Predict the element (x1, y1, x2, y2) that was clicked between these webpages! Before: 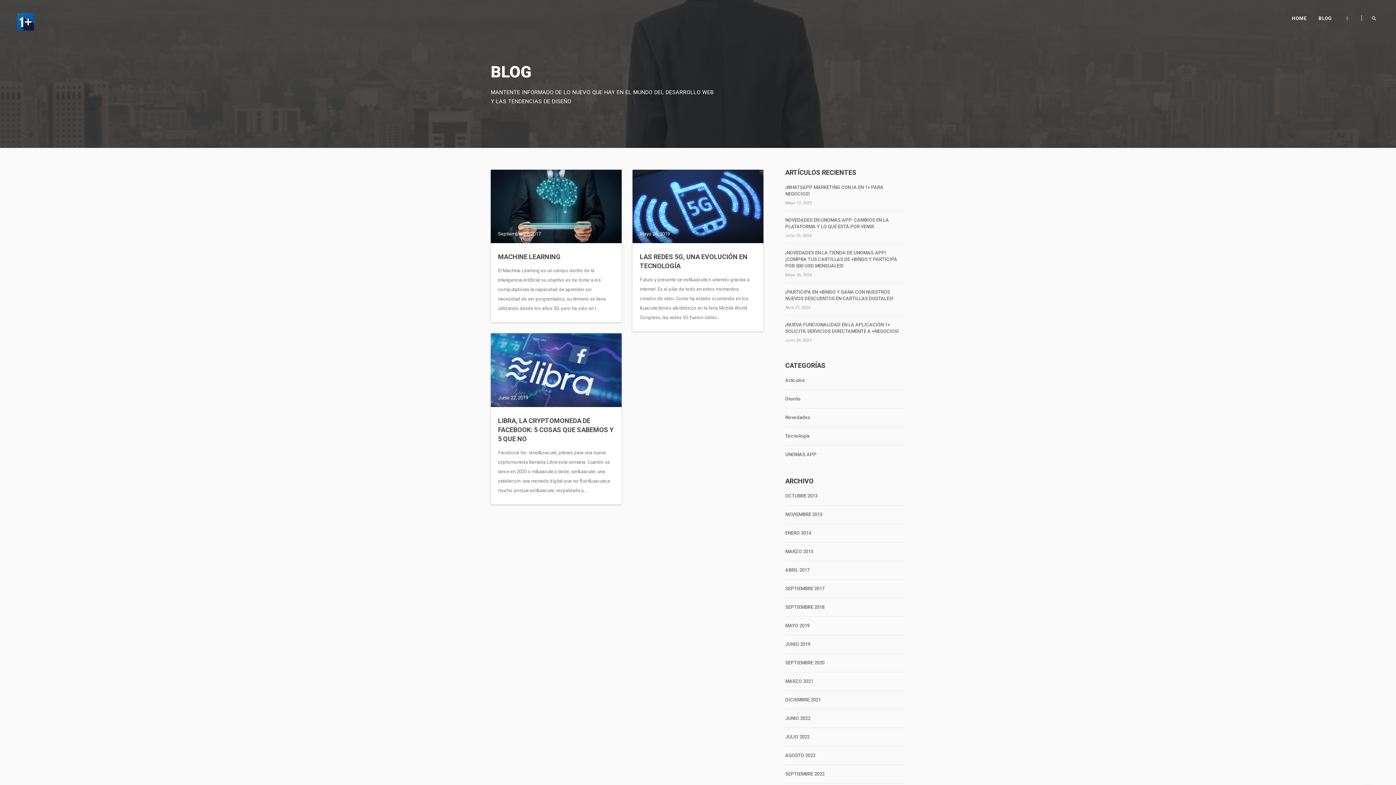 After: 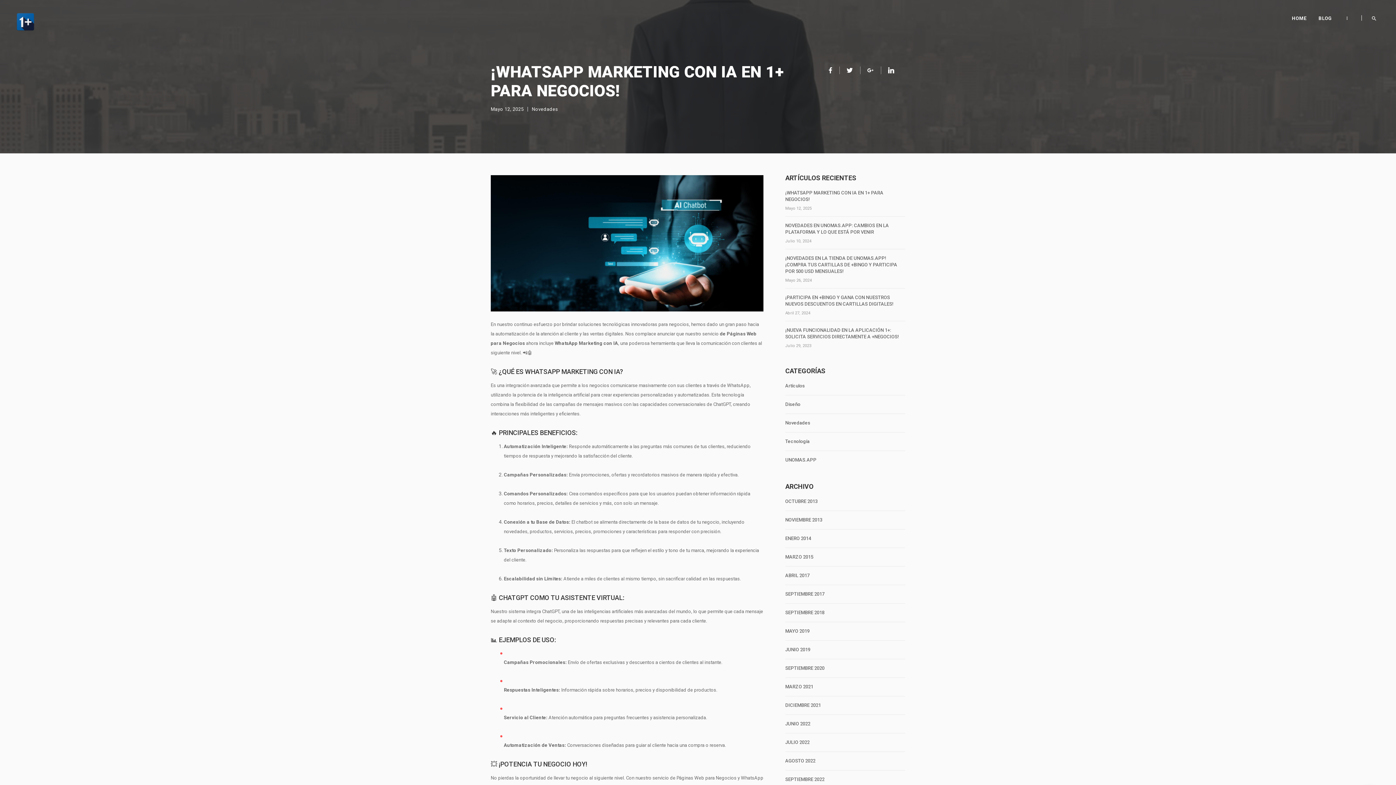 Action: label: ¡WHATSAPP MARKETING CON IA EN 1+ PARA NEGOCIOS! bbox: (785, 184, 905, 197)